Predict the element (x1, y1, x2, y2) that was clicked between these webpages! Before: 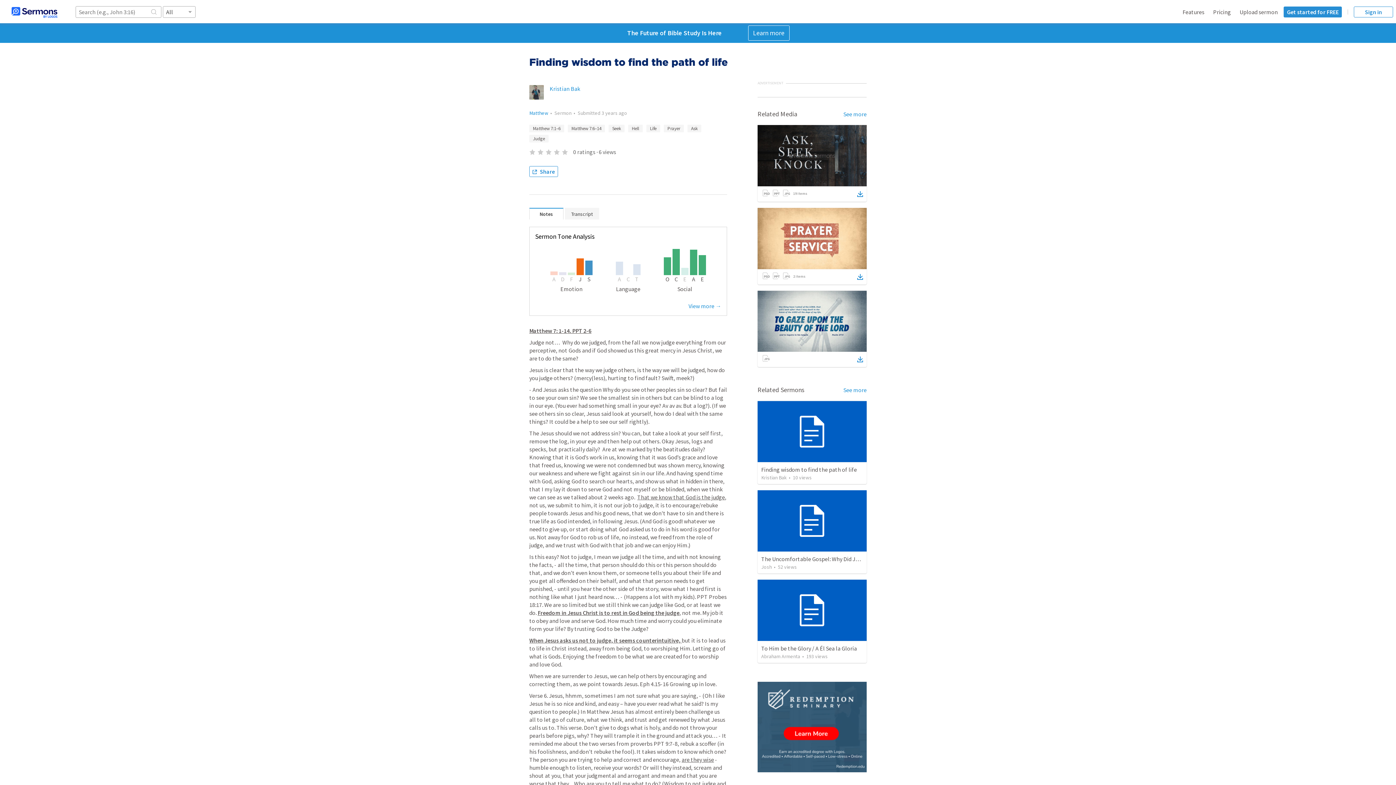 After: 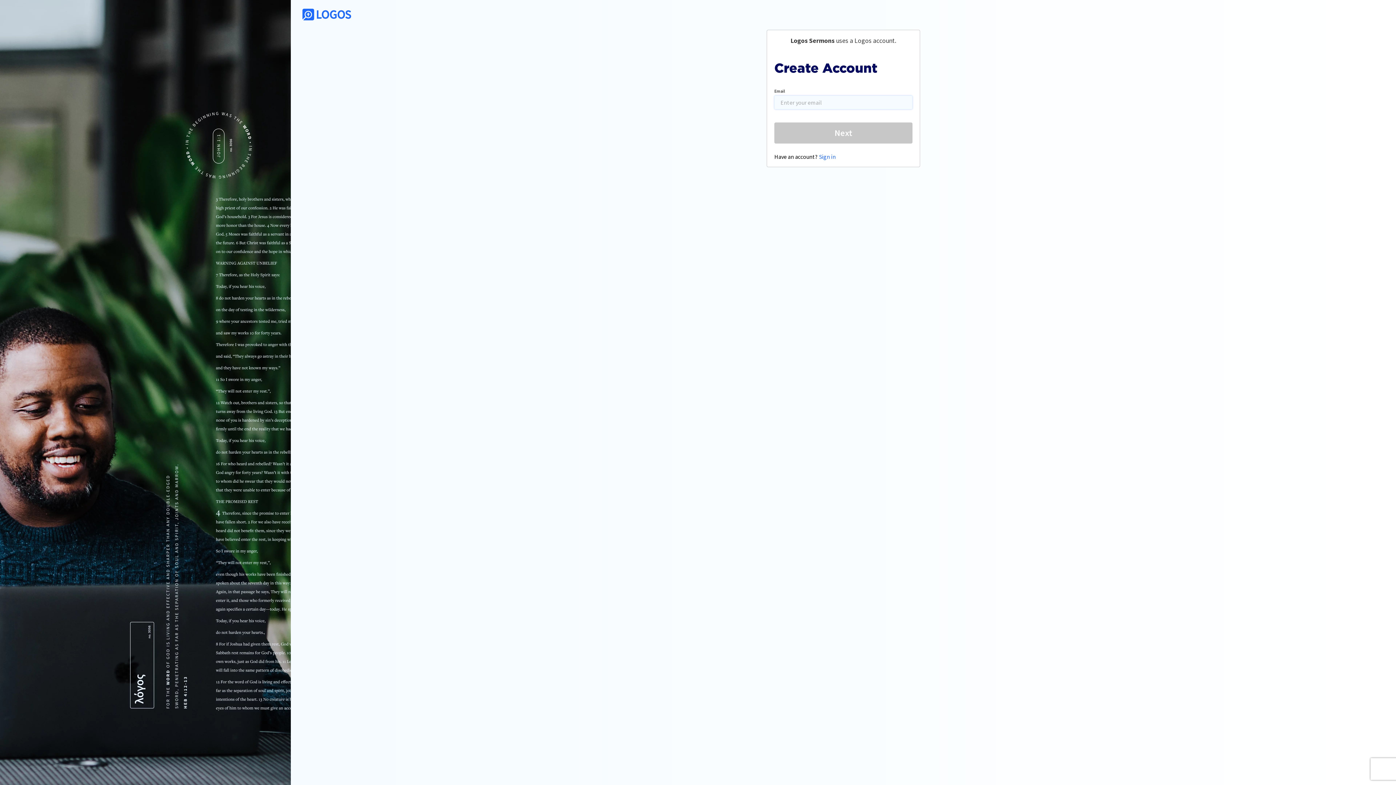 Action: label: Get started for FREE bbox: (1284, 6, 1342, 17)